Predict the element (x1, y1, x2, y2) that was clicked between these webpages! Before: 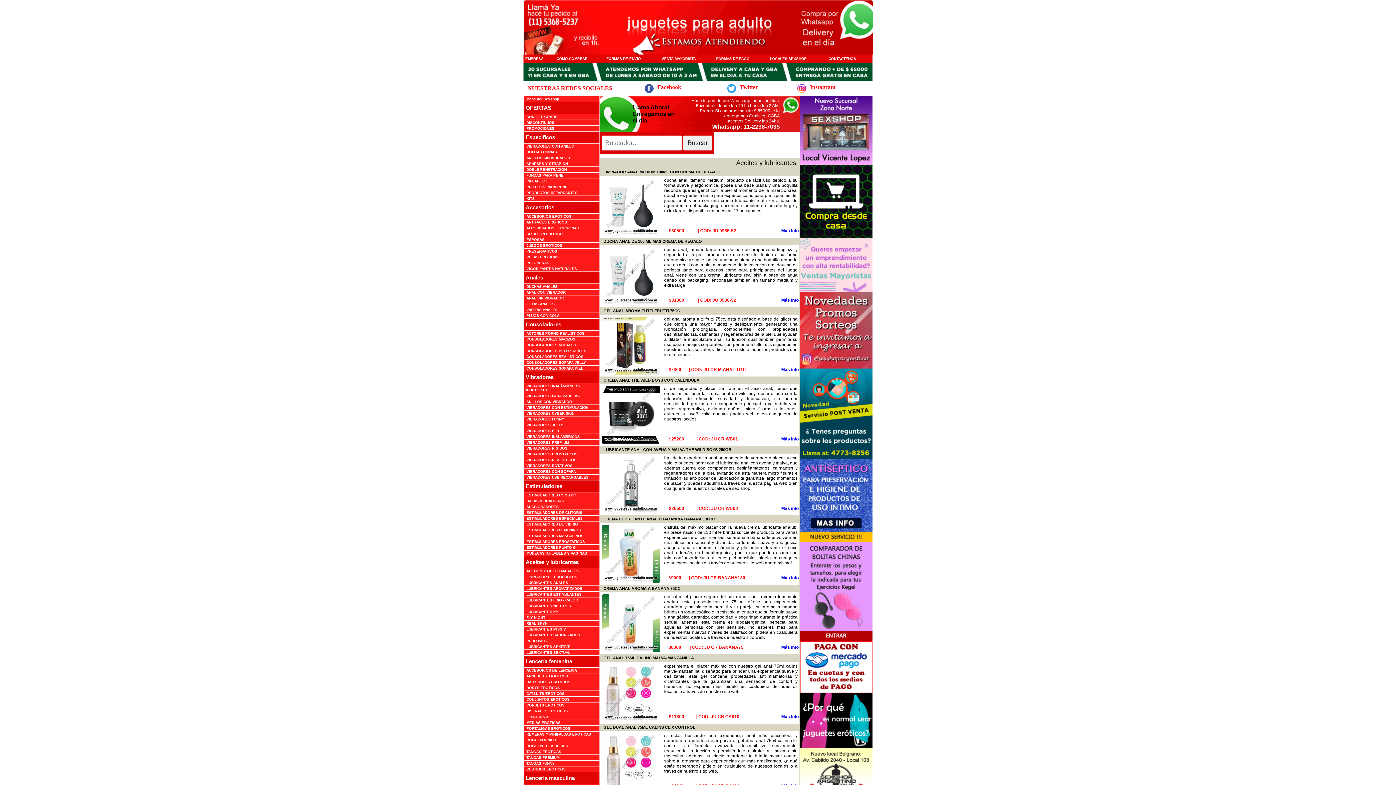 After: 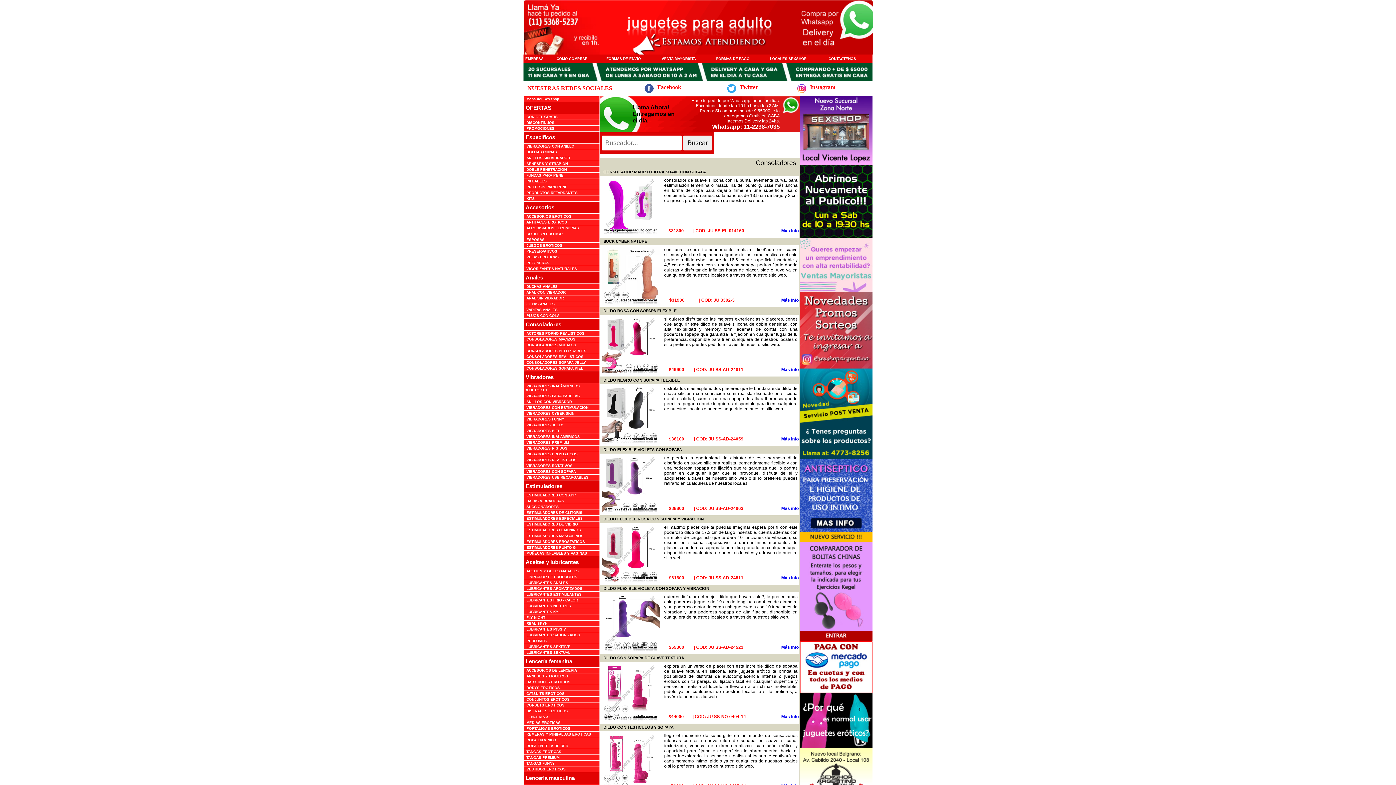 Action: label: CONSOLADORES SOPAPA JELLY bbox: (526, 360, 586, 364)